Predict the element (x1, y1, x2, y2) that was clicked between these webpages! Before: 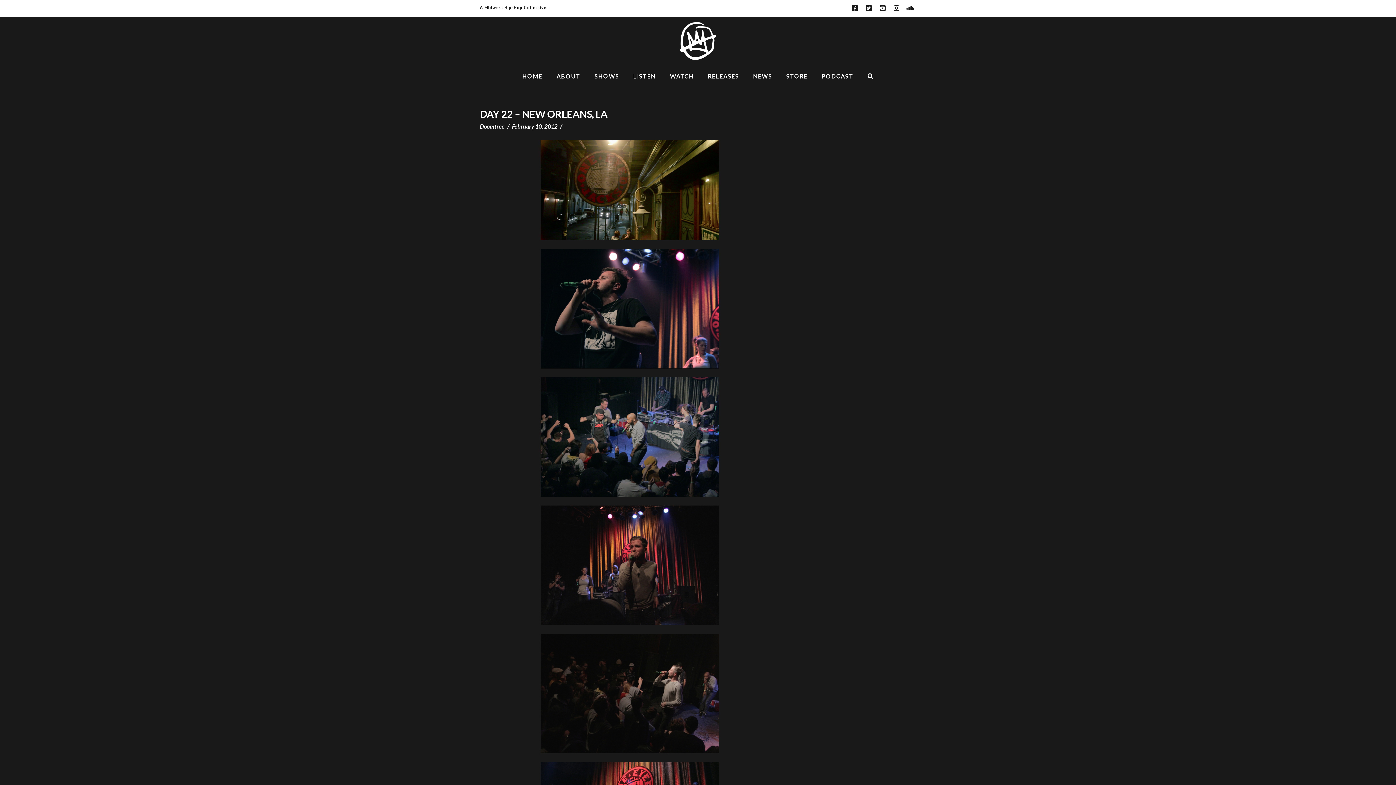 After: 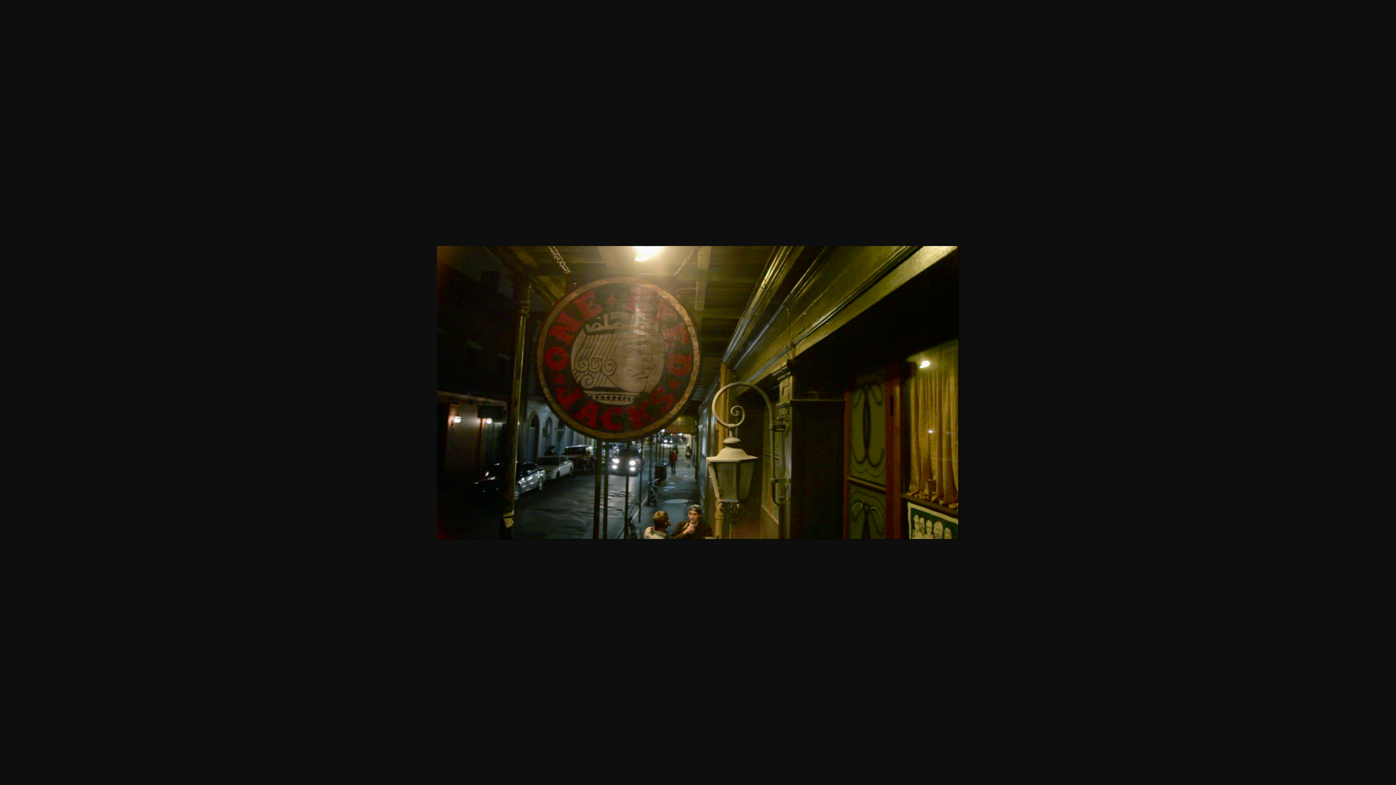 Action: bbox: (480, 140, 780, 240)